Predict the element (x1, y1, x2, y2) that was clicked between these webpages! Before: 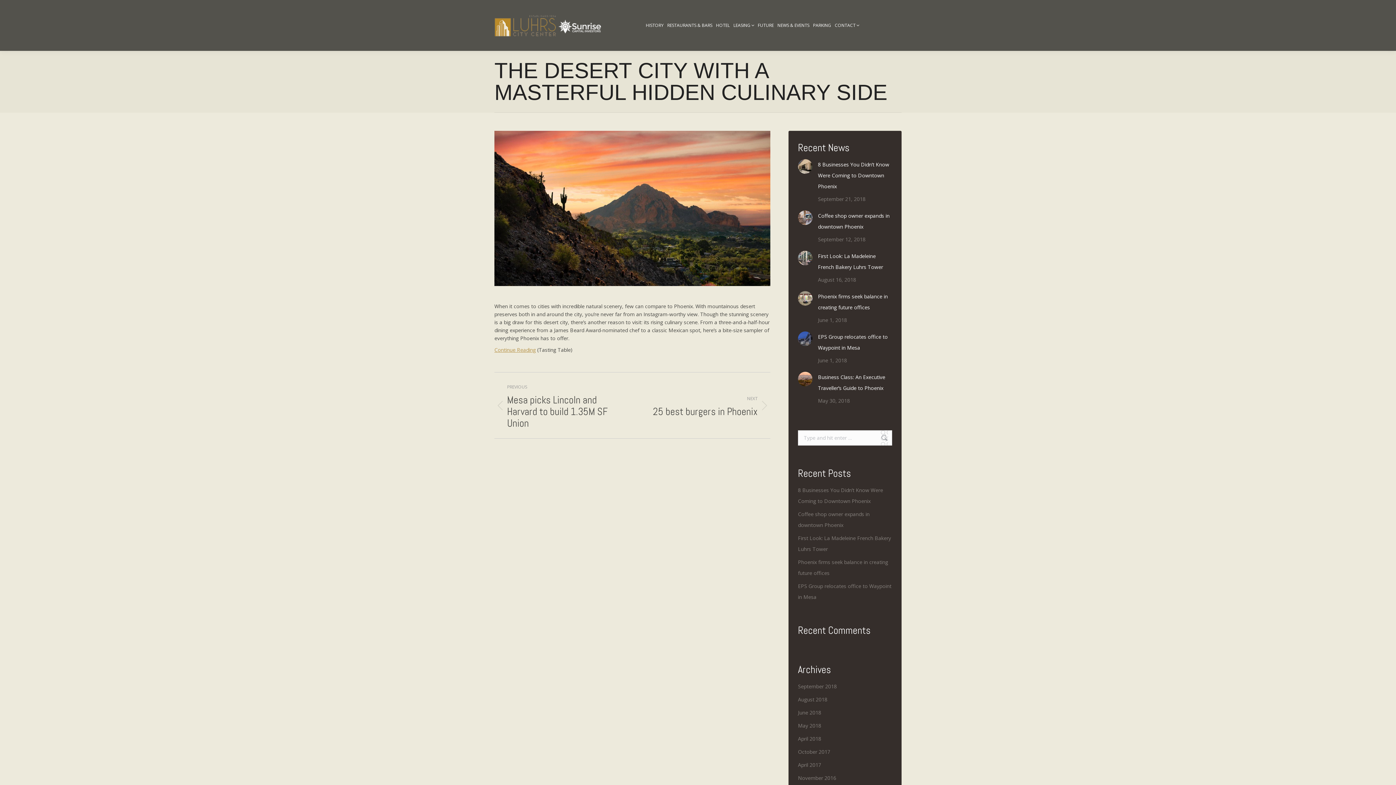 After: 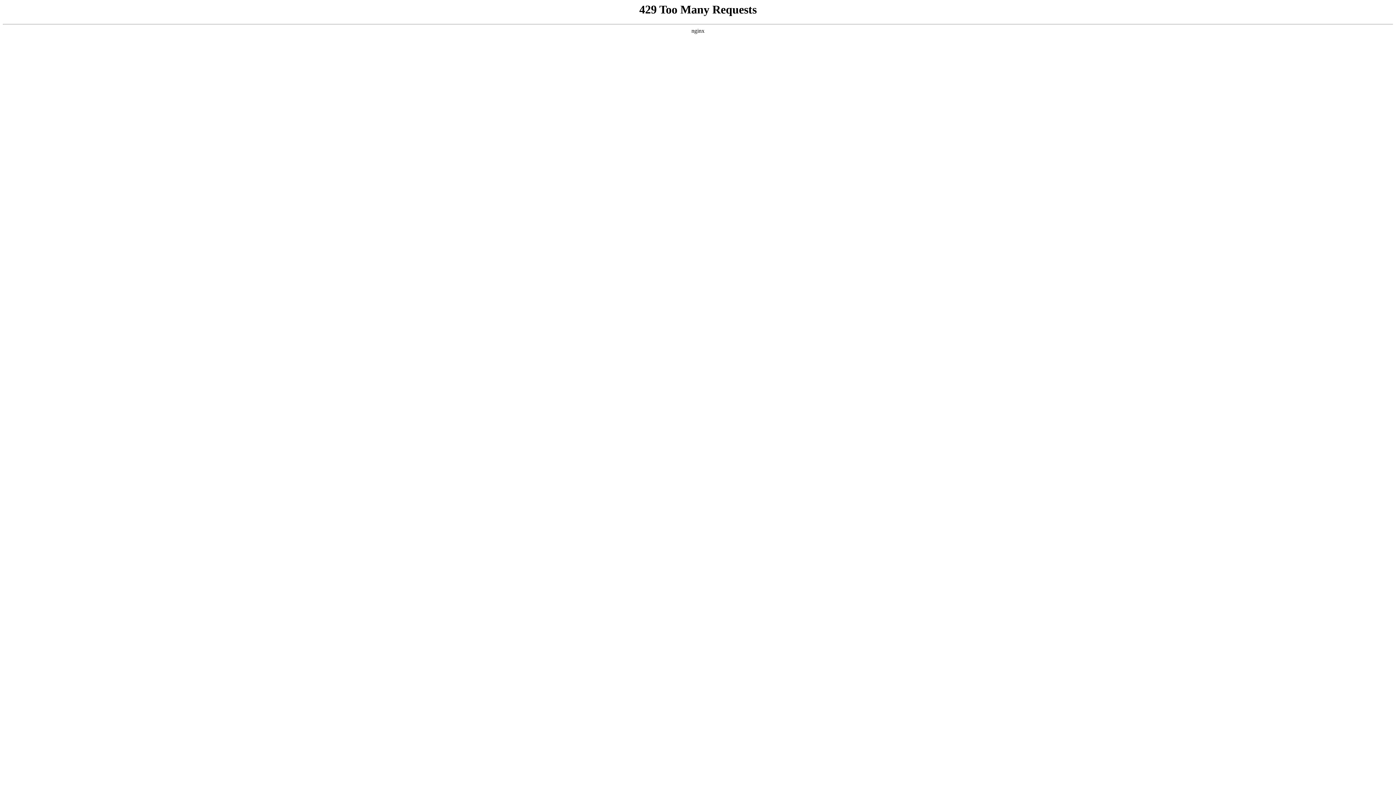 Action: bbox: (798, 707, 821, 718) label: June 2018